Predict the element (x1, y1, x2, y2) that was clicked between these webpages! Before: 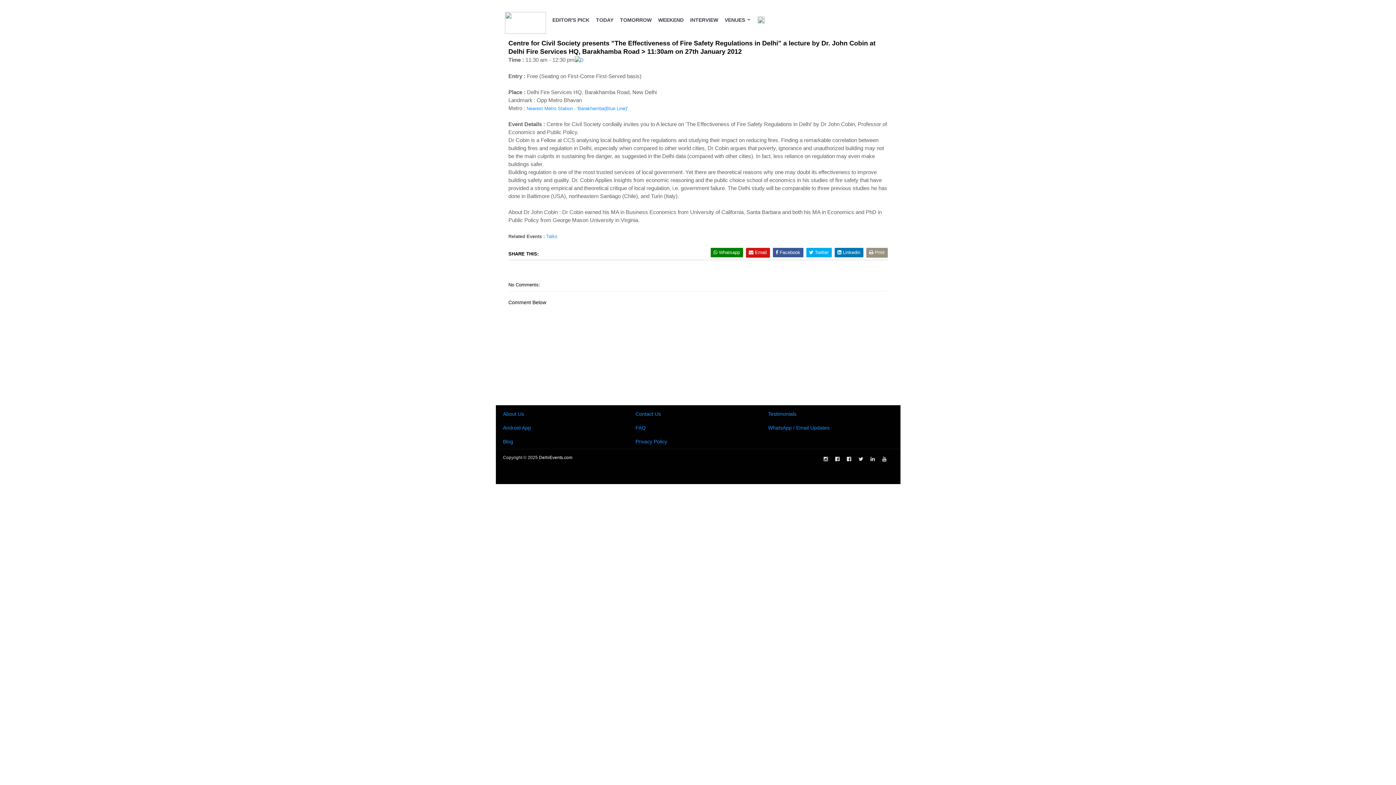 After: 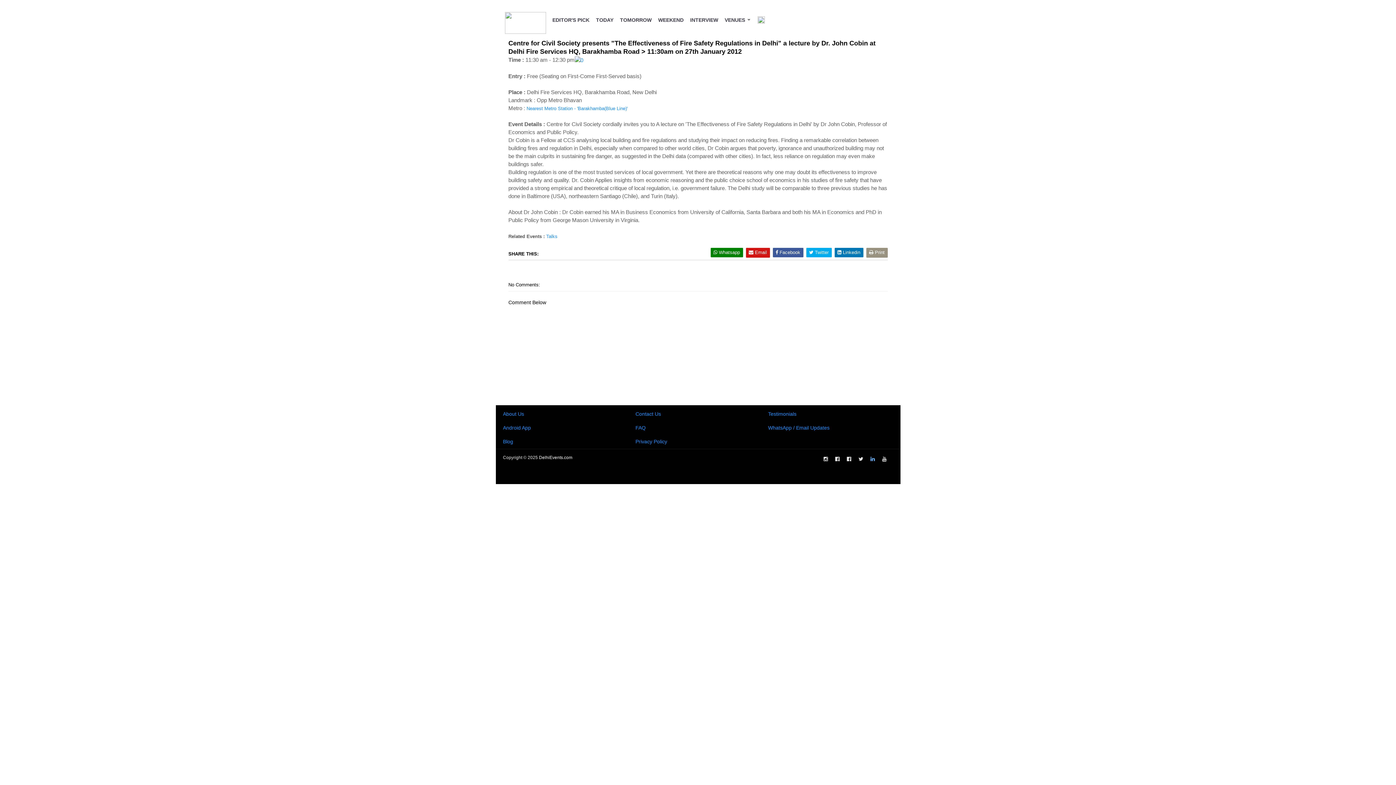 Action: bbox: (870, 456, 875, 462)